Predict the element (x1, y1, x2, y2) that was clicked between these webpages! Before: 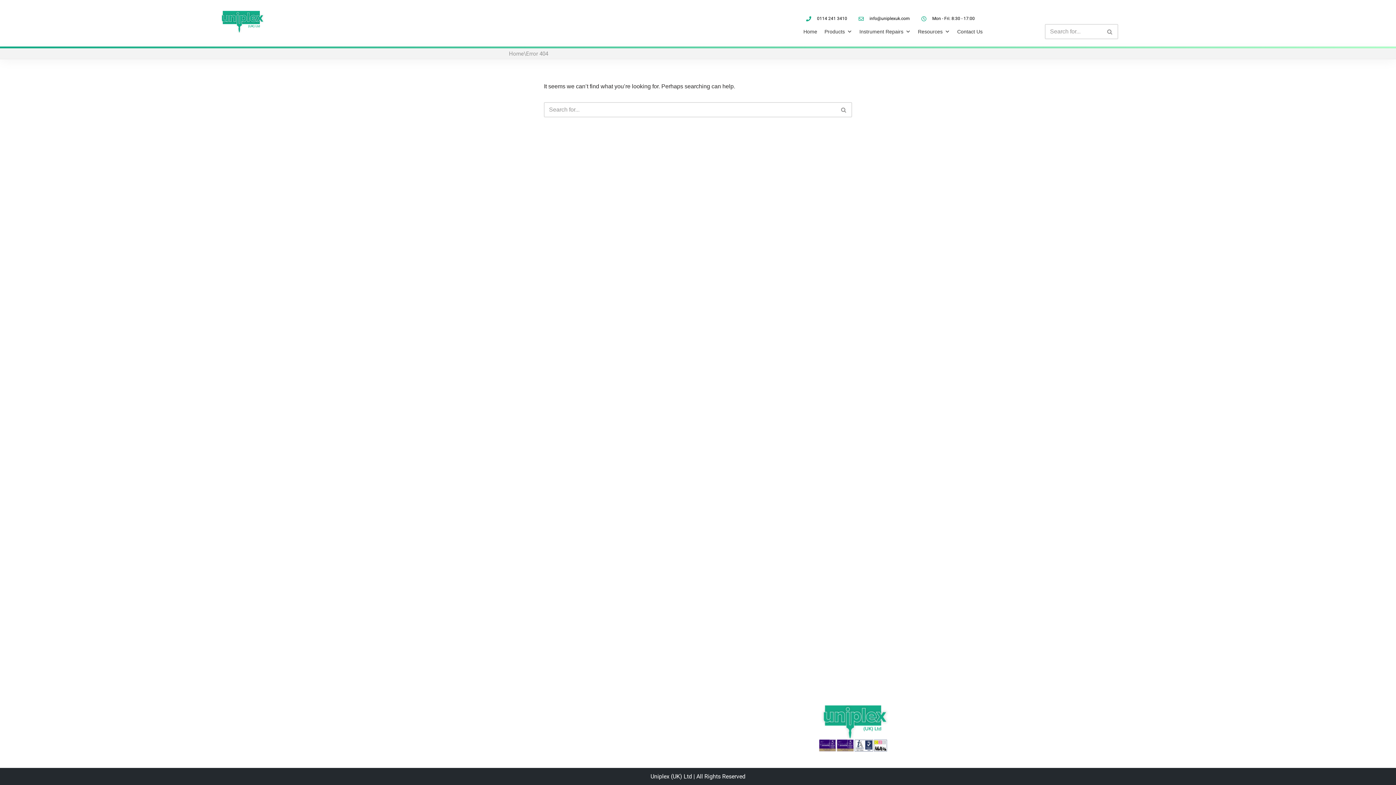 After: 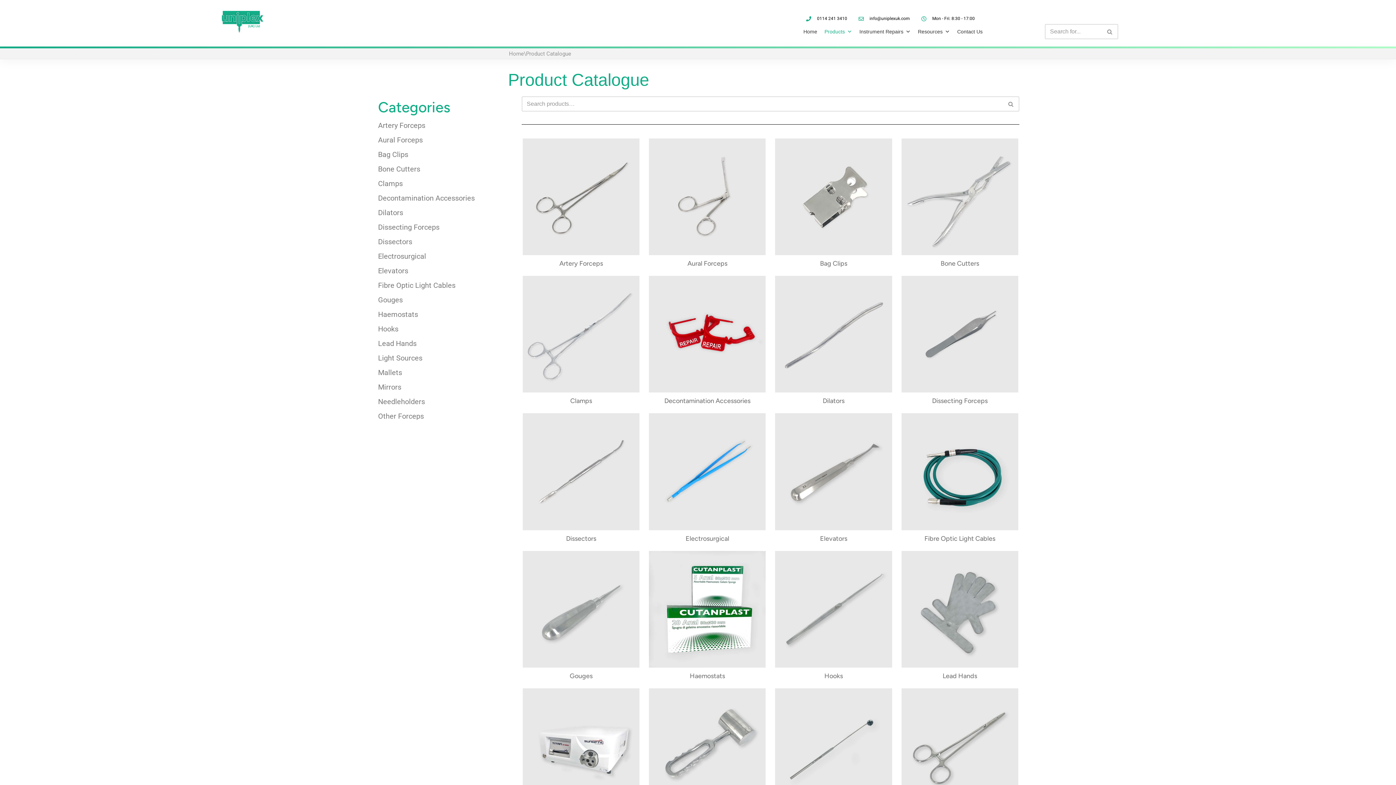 Action: label: Product Catalogue bbox: (598, 689, 642, 696)